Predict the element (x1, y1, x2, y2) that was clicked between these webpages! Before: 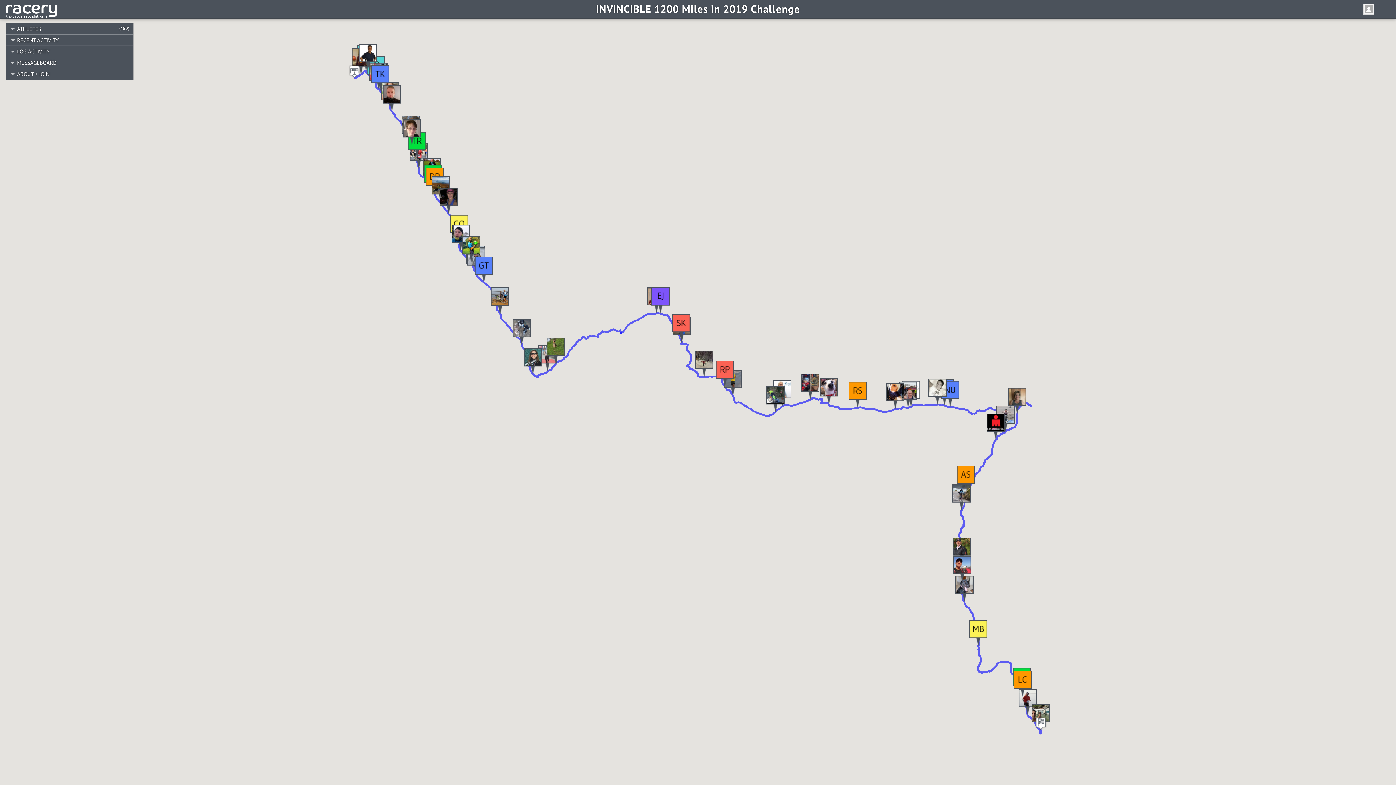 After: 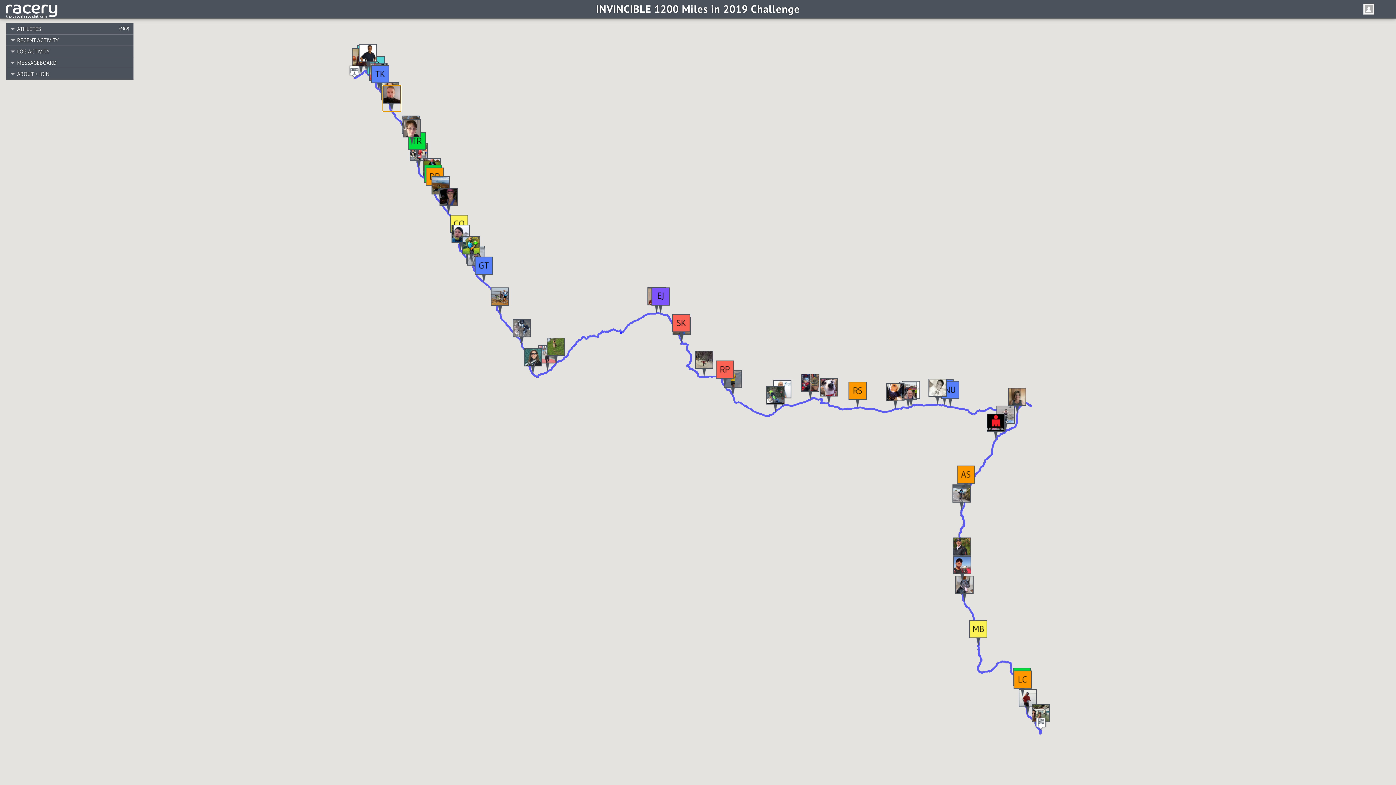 Action: bbox: (382, 85, 401, 111)